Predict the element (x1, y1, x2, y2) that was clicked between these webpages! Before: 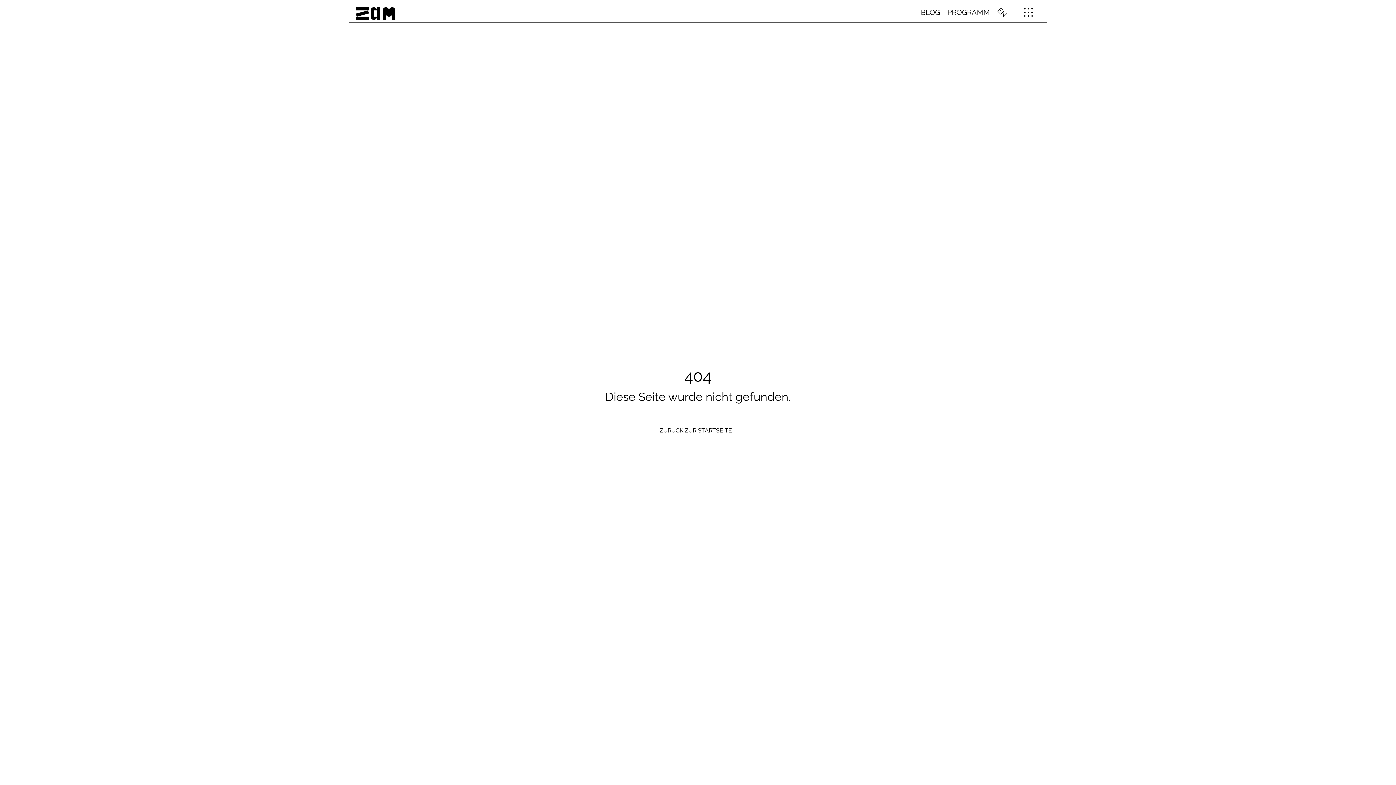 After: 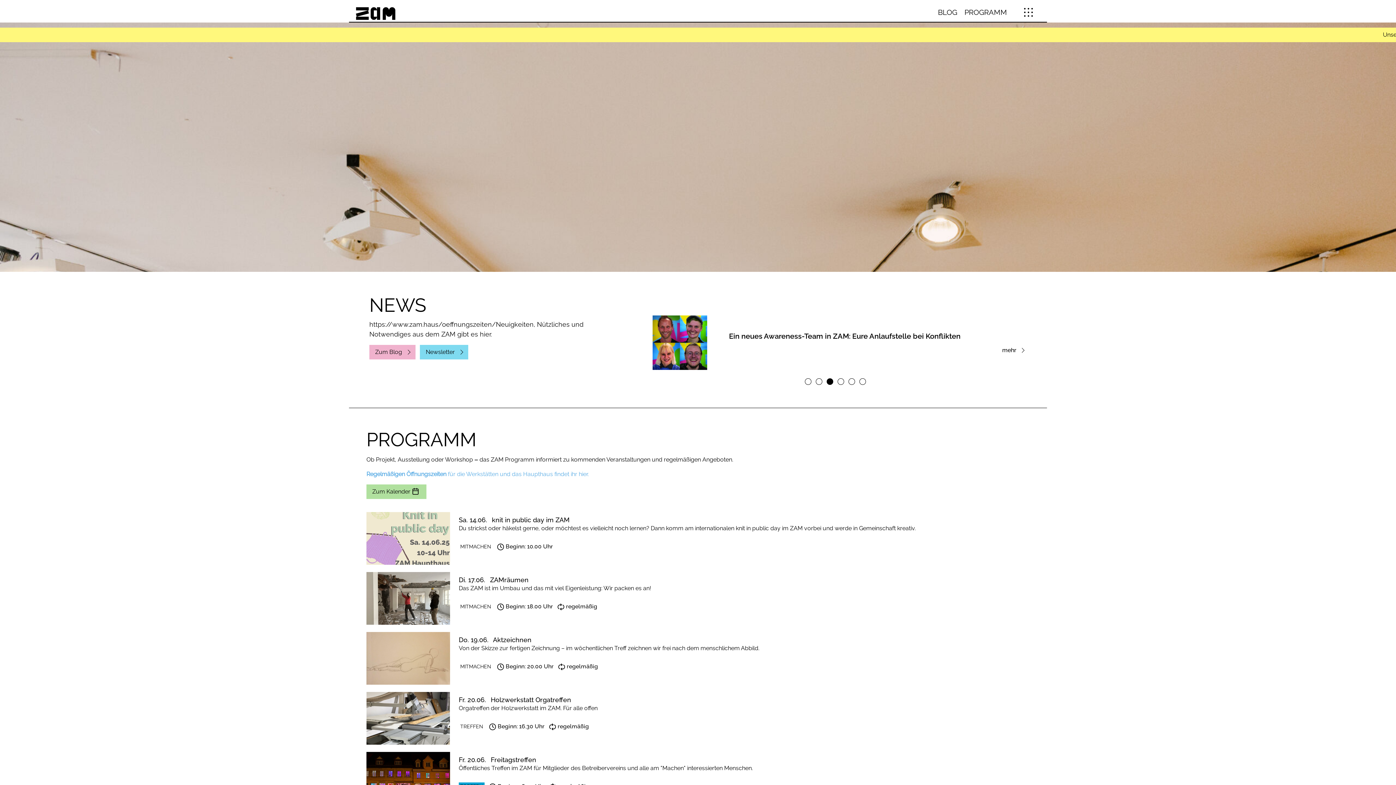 Action: bbox: (997, 6, 1007, 17) label: EN